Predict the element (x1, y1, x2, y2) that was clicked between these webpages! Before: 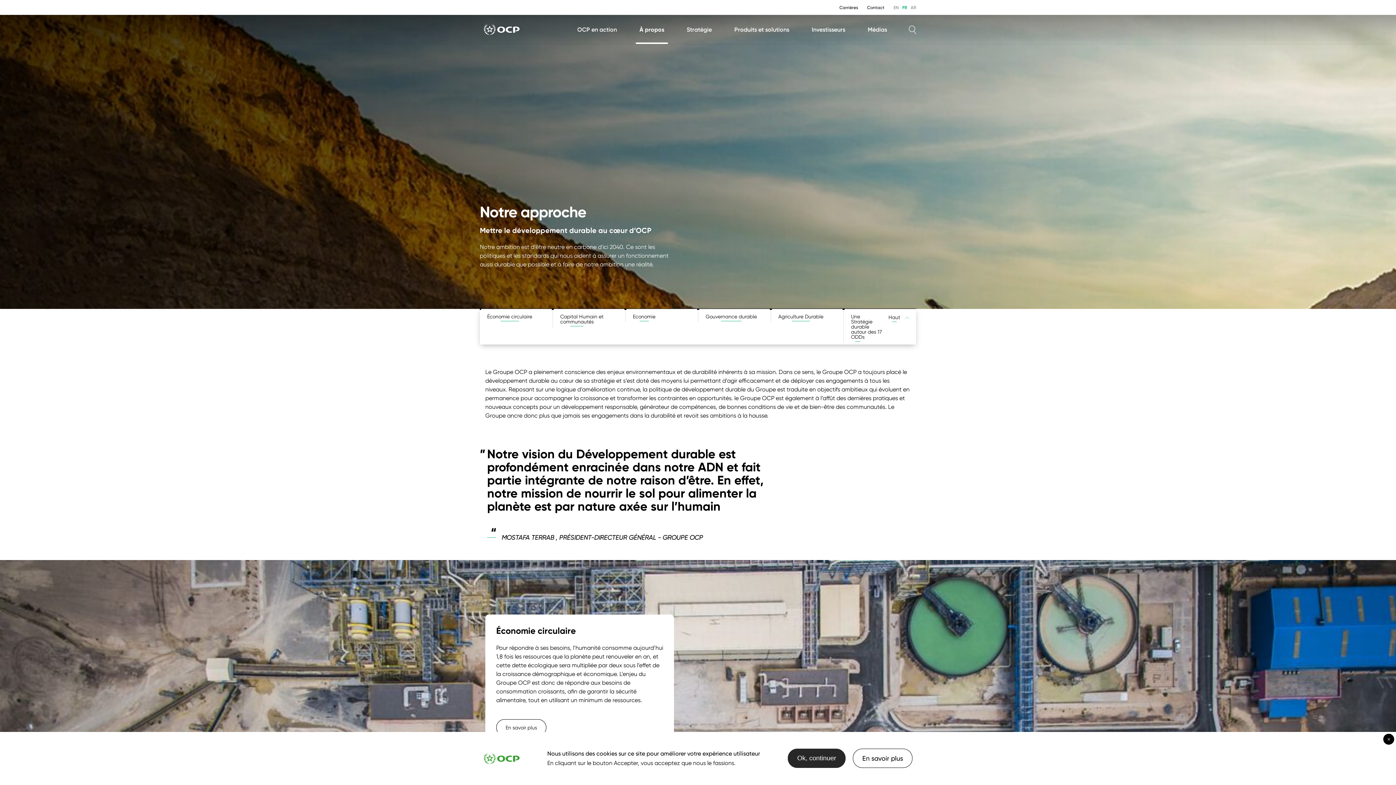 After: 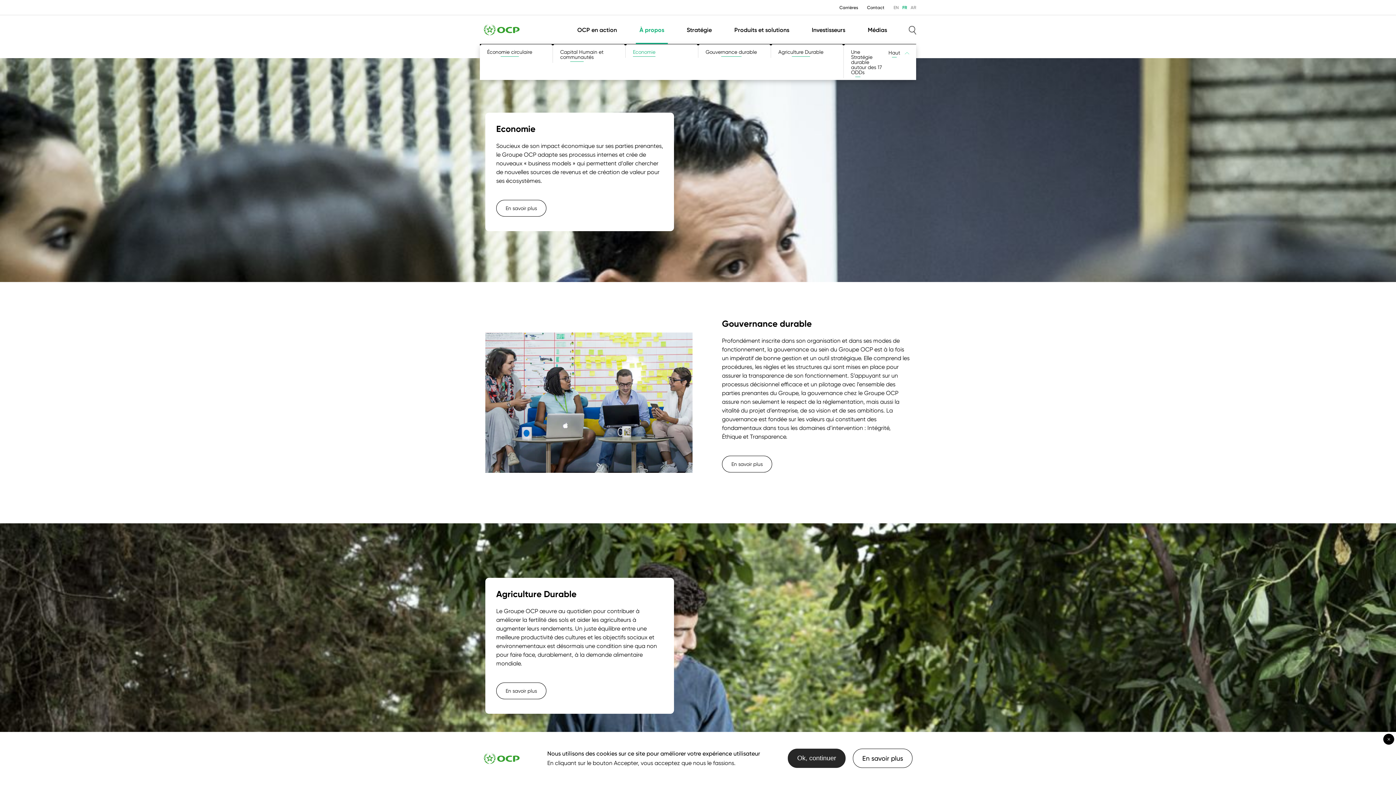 Action: bbox: (625, 310, 698, 322) label: Economie